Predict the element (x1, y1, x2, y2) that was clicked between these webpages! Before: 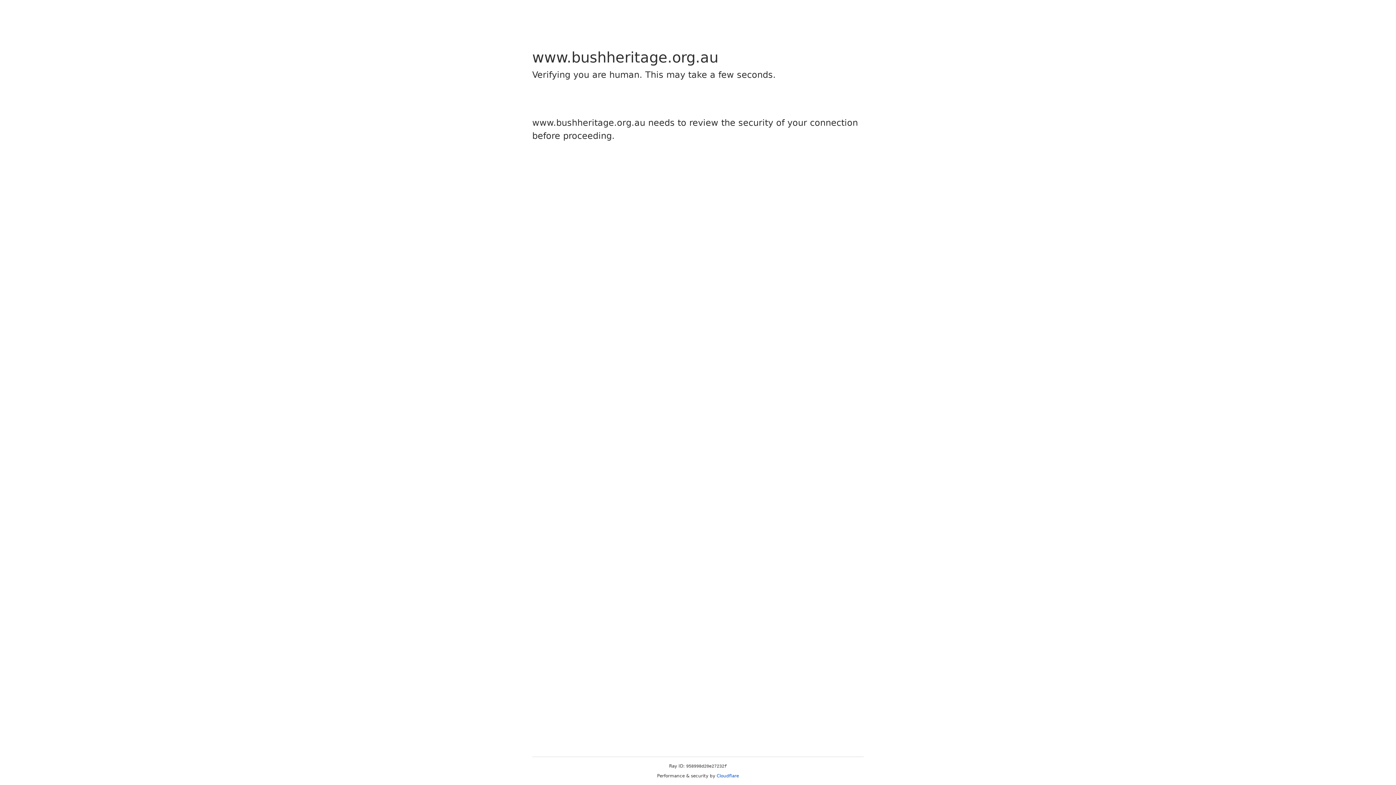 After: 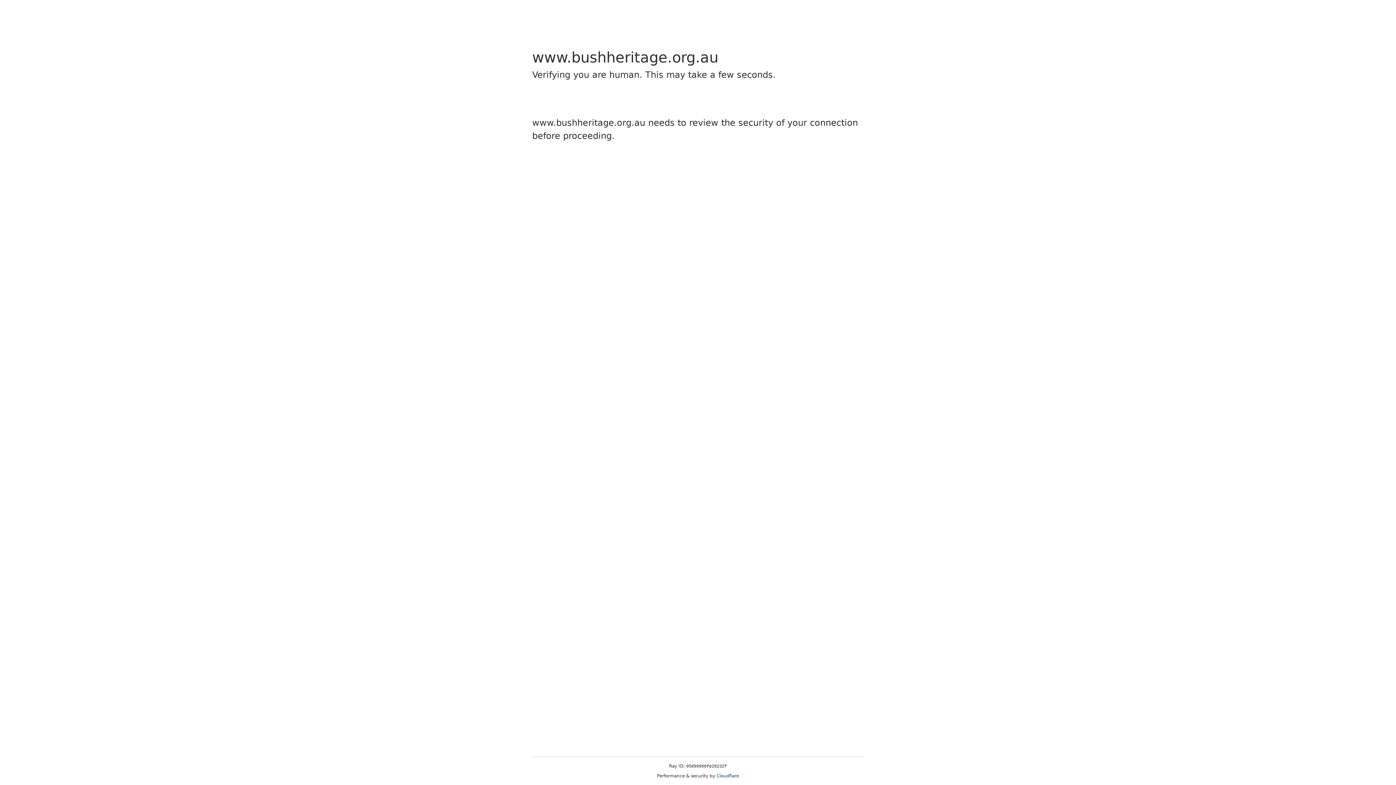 Action: label: Cloudflare bbox: (716, 773, 739, 778)